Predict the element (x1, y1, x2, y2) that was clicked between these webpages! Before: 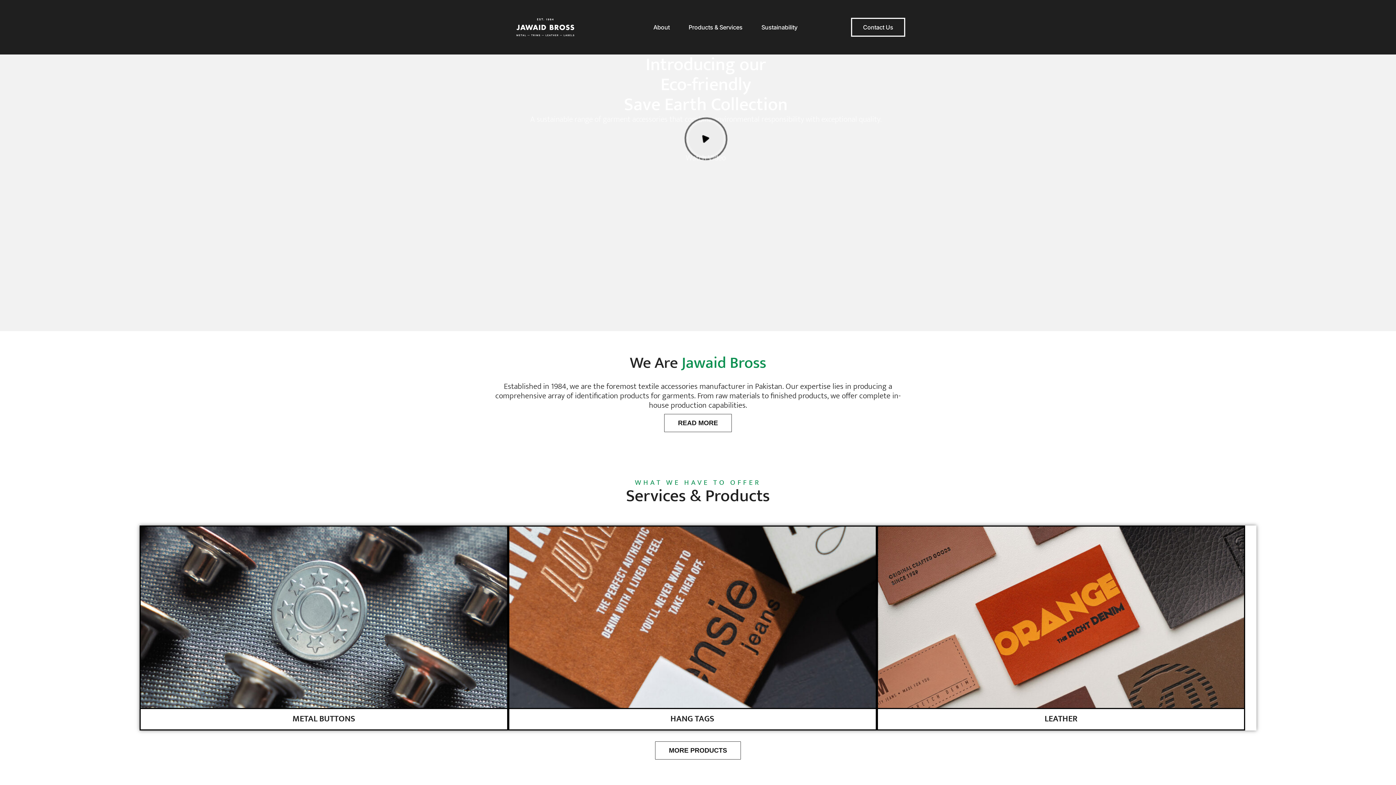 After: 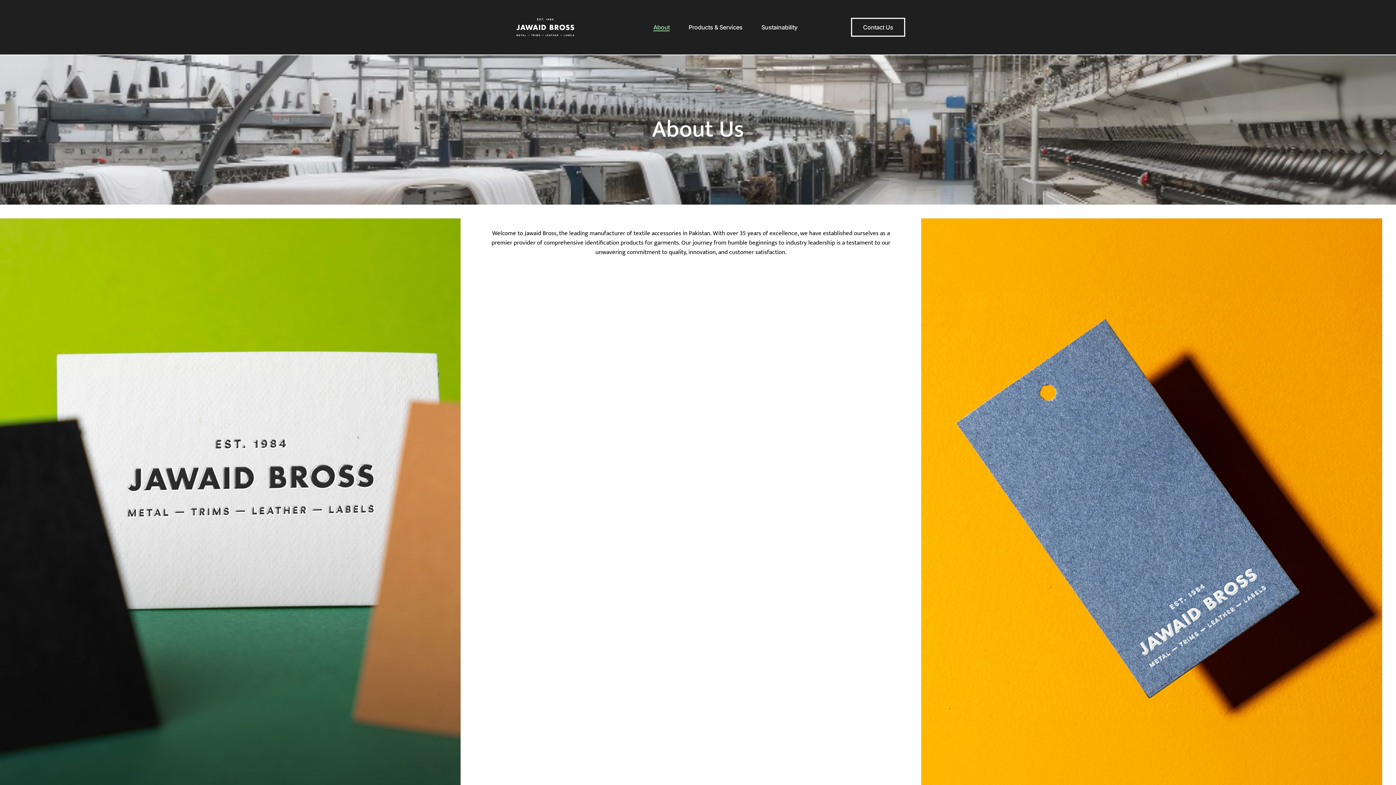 Action: bbox: (664, 414, 731, 432) label: READ MORE